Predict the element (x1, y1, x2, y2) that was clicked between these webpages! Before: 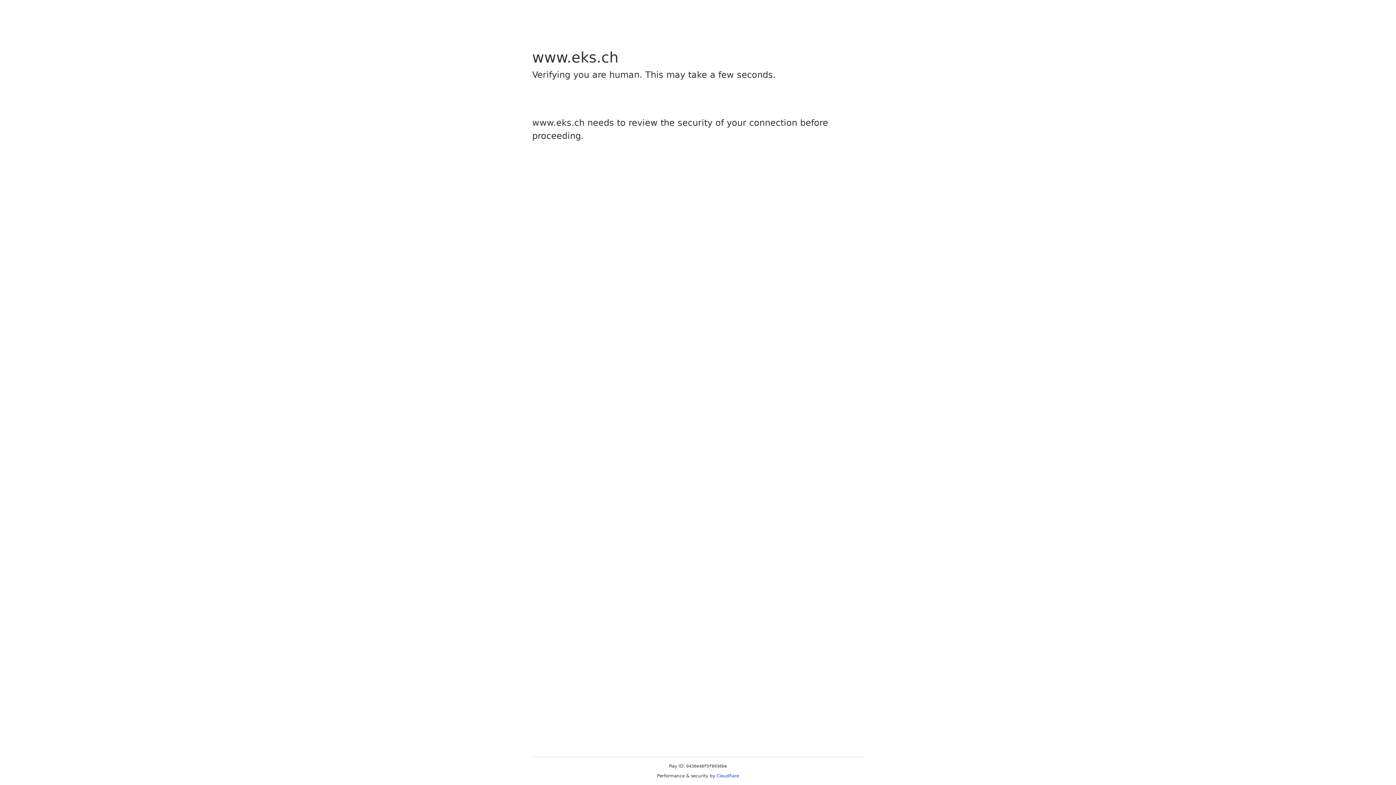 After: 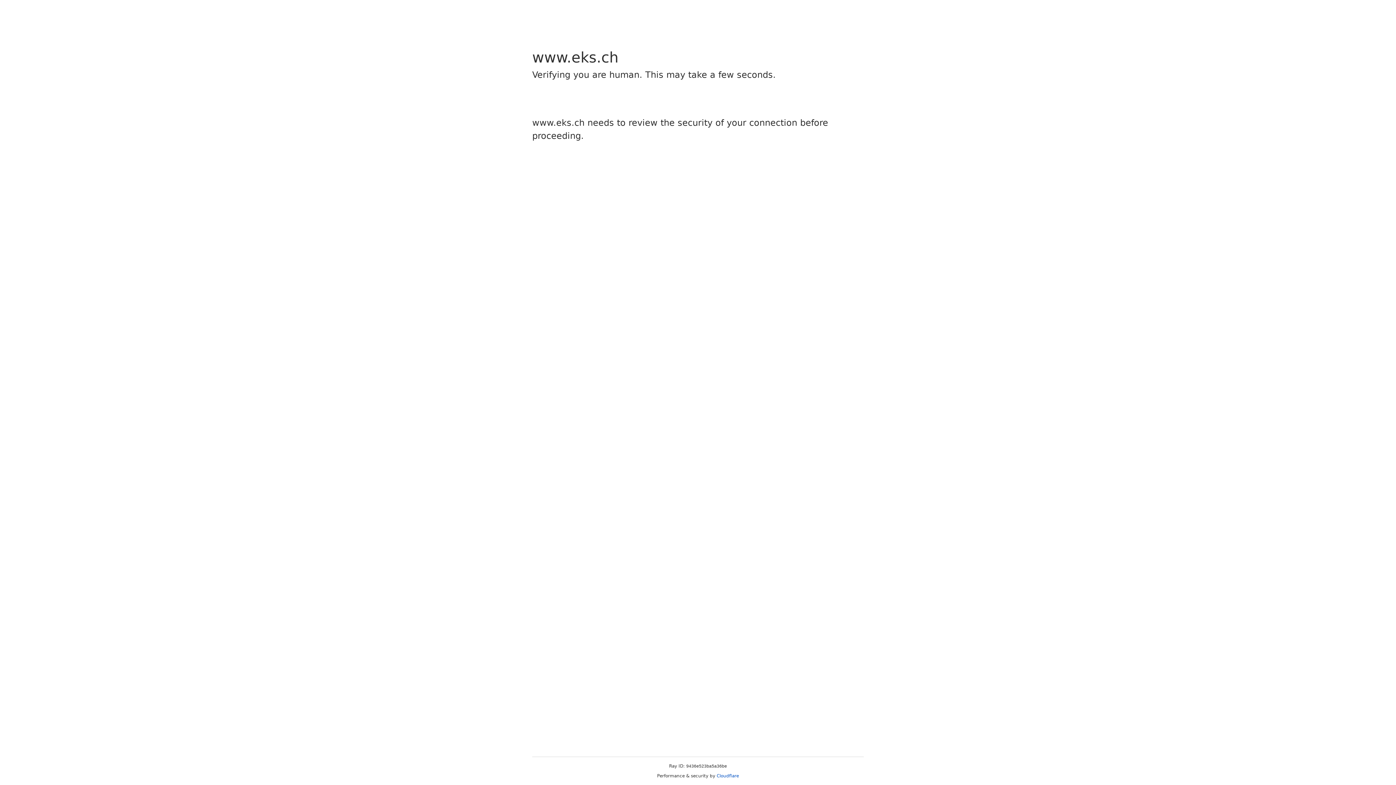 Action: bbox: (716, 773, 739, 778) label: Cloudflare